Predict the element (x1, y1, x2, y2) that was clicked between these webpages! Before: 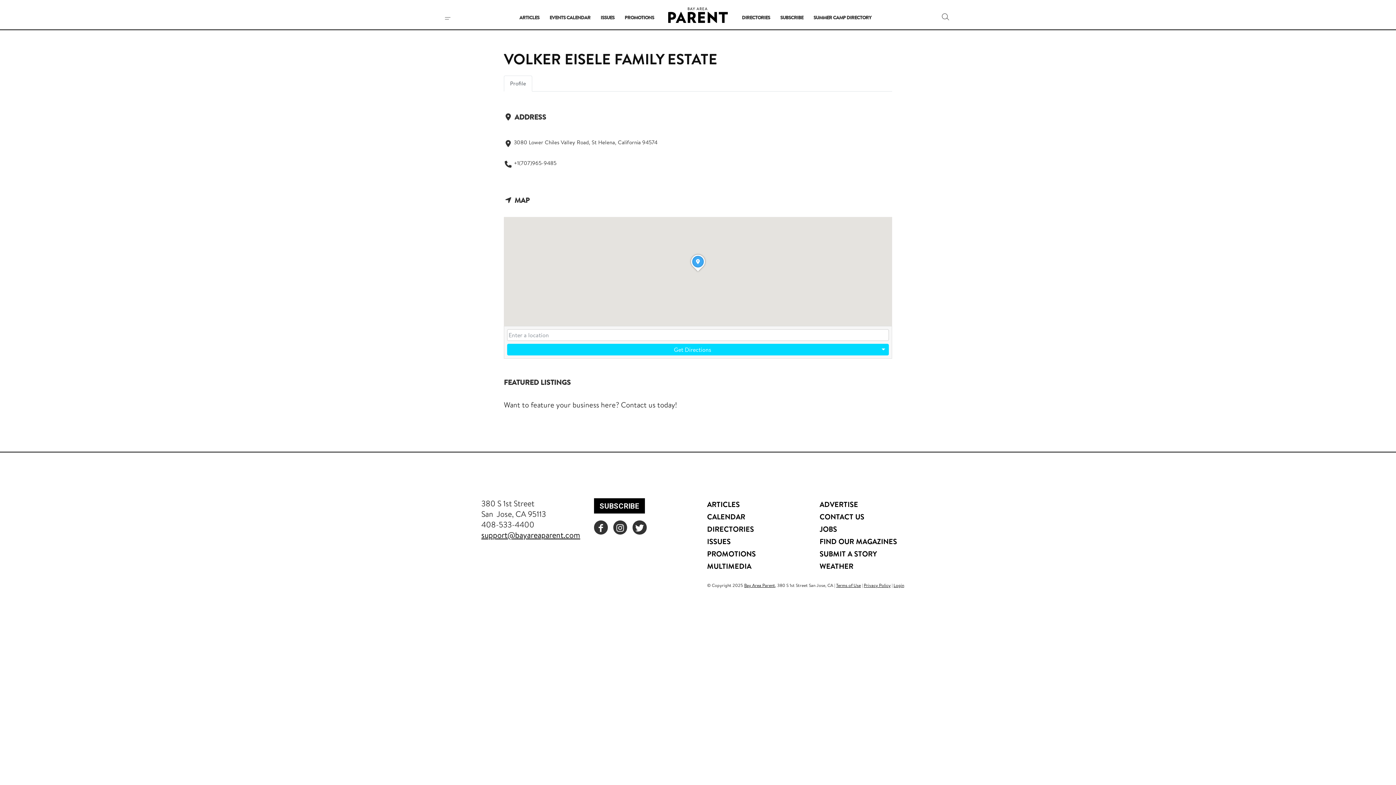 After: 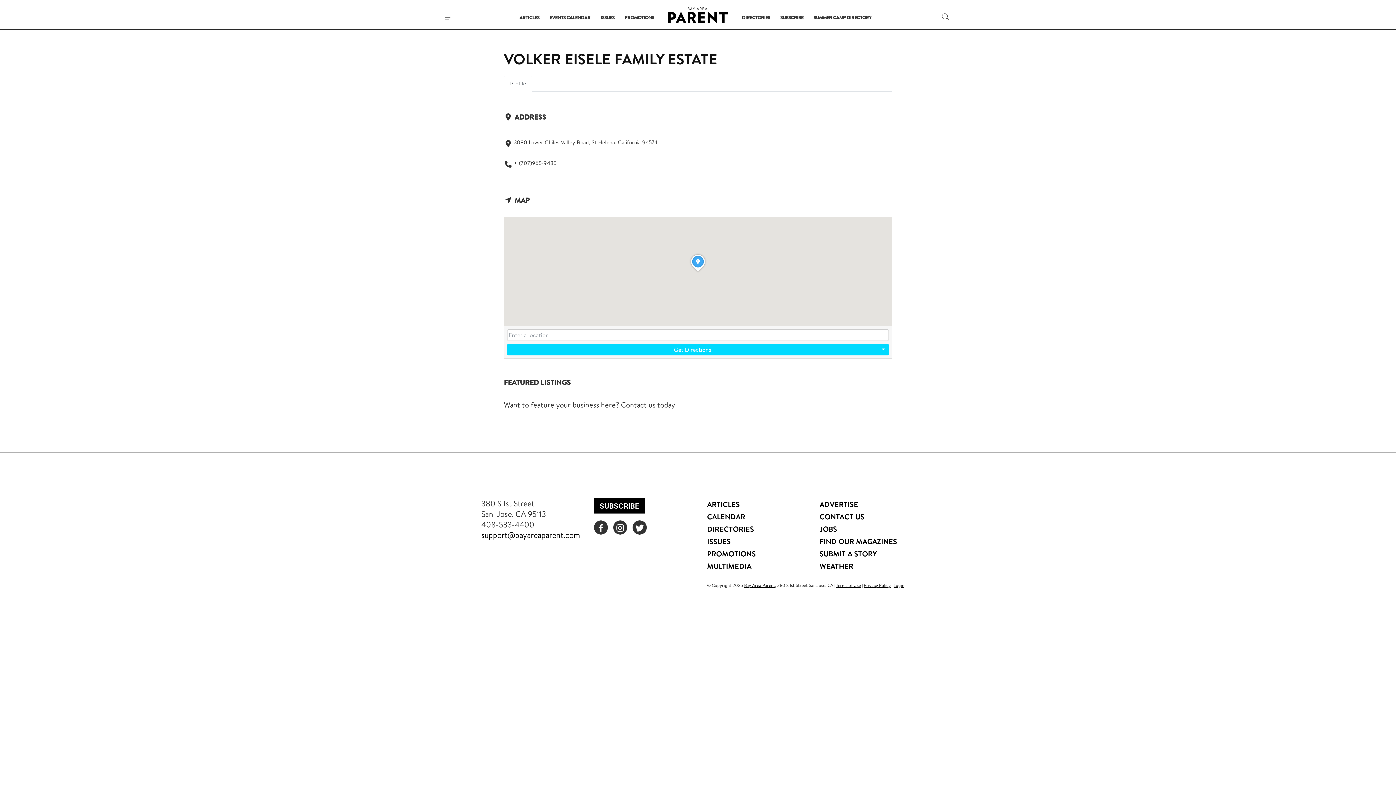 Action: bbox: (504, 75, 532, 91) label: Profile